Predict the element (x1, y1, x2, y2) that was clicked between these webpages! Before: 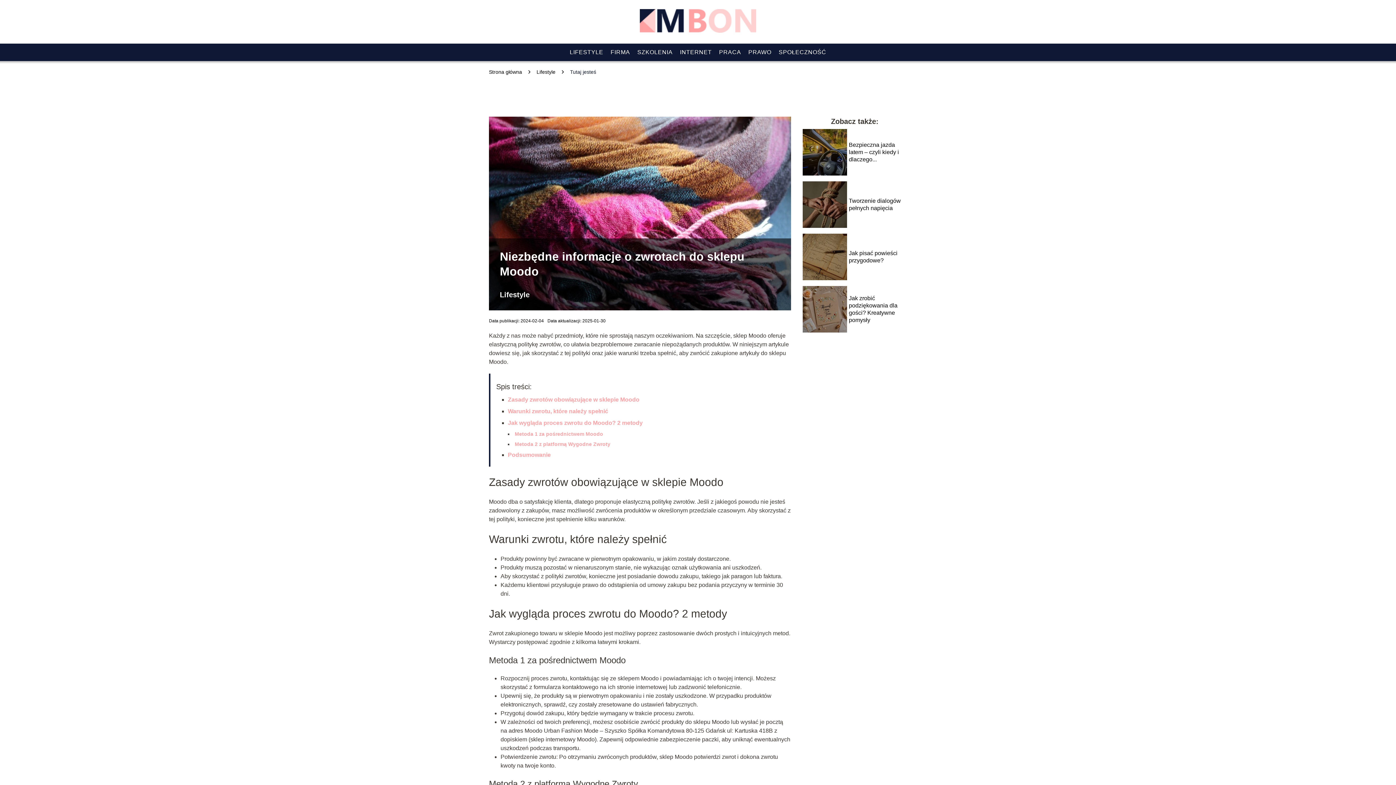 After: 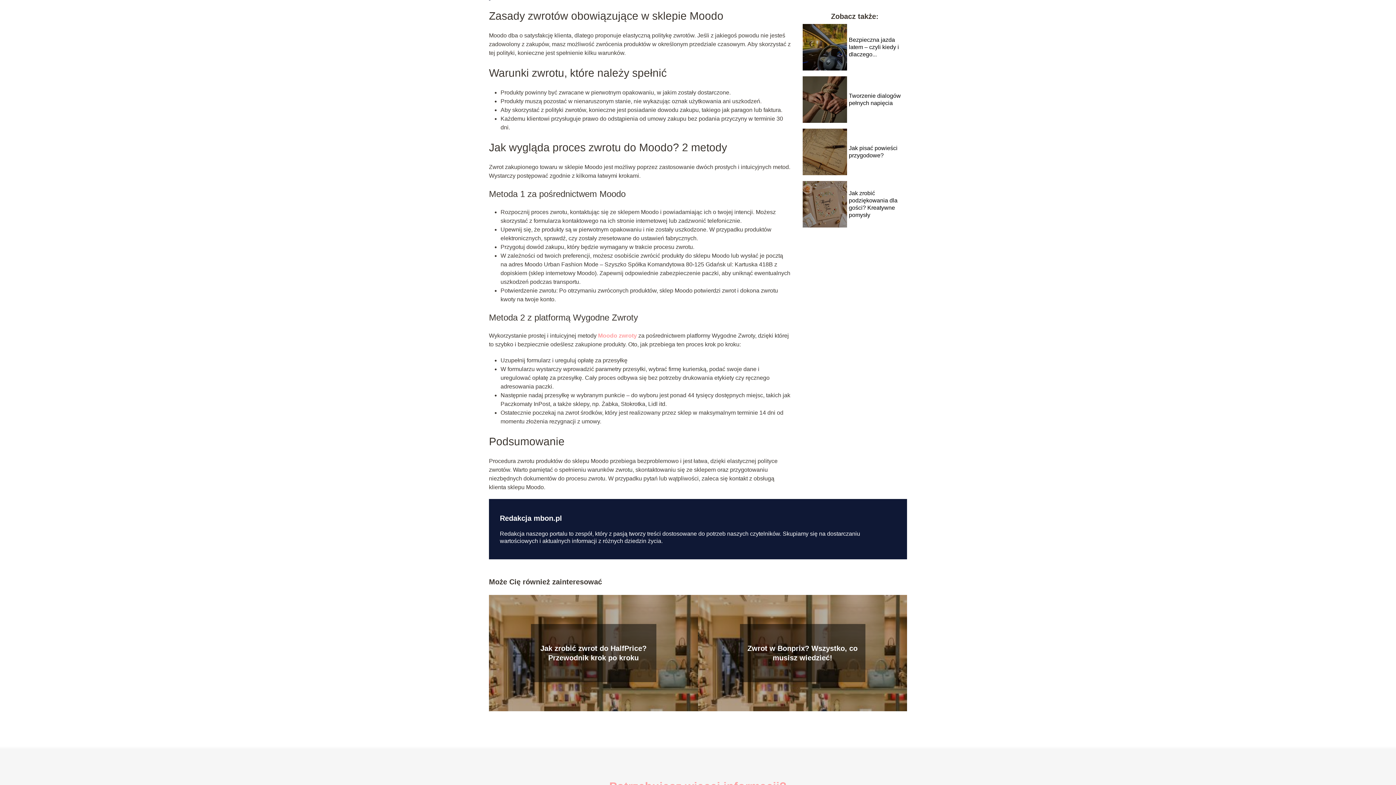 Action: label: Zasady zwrotów obowiązujące w sklepie Moodo bbox: (508, 396, 639, 402)